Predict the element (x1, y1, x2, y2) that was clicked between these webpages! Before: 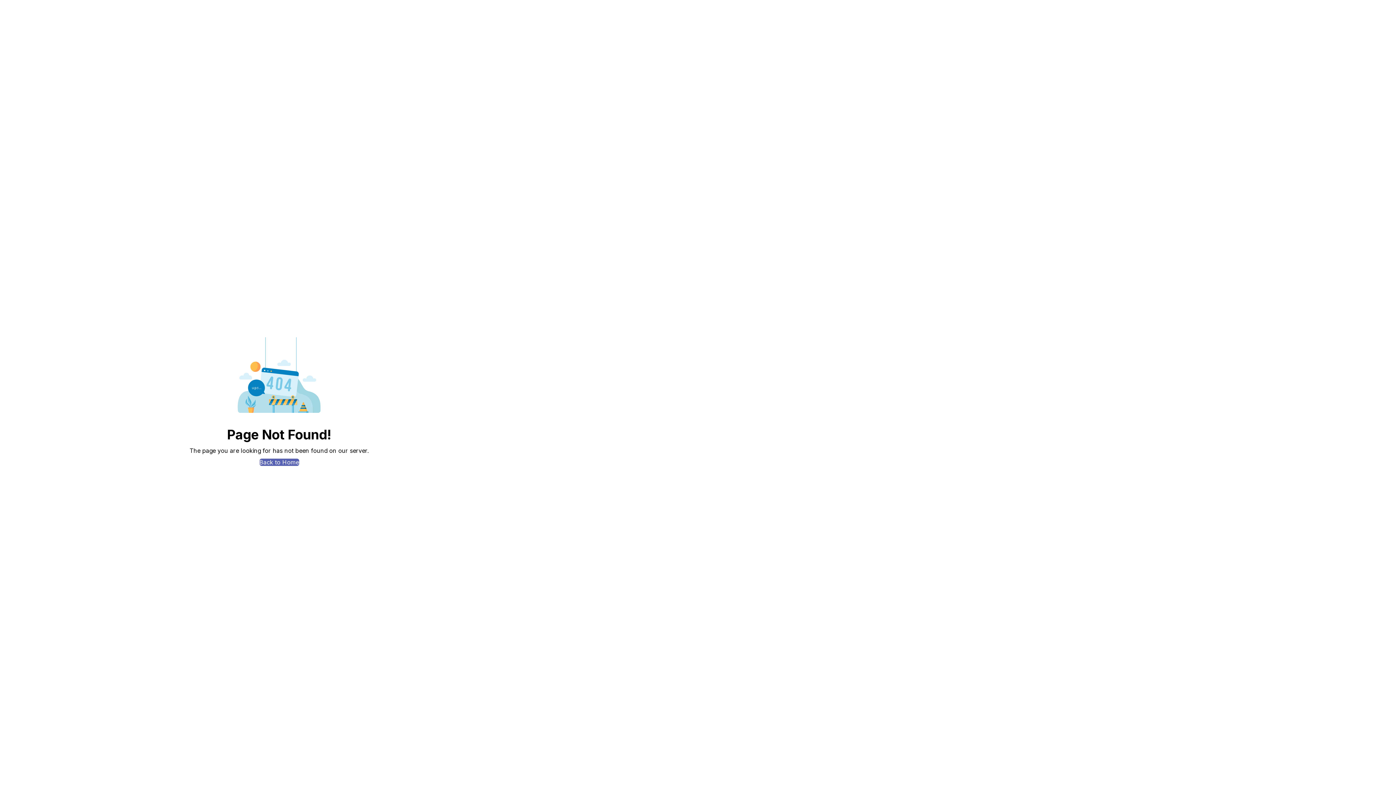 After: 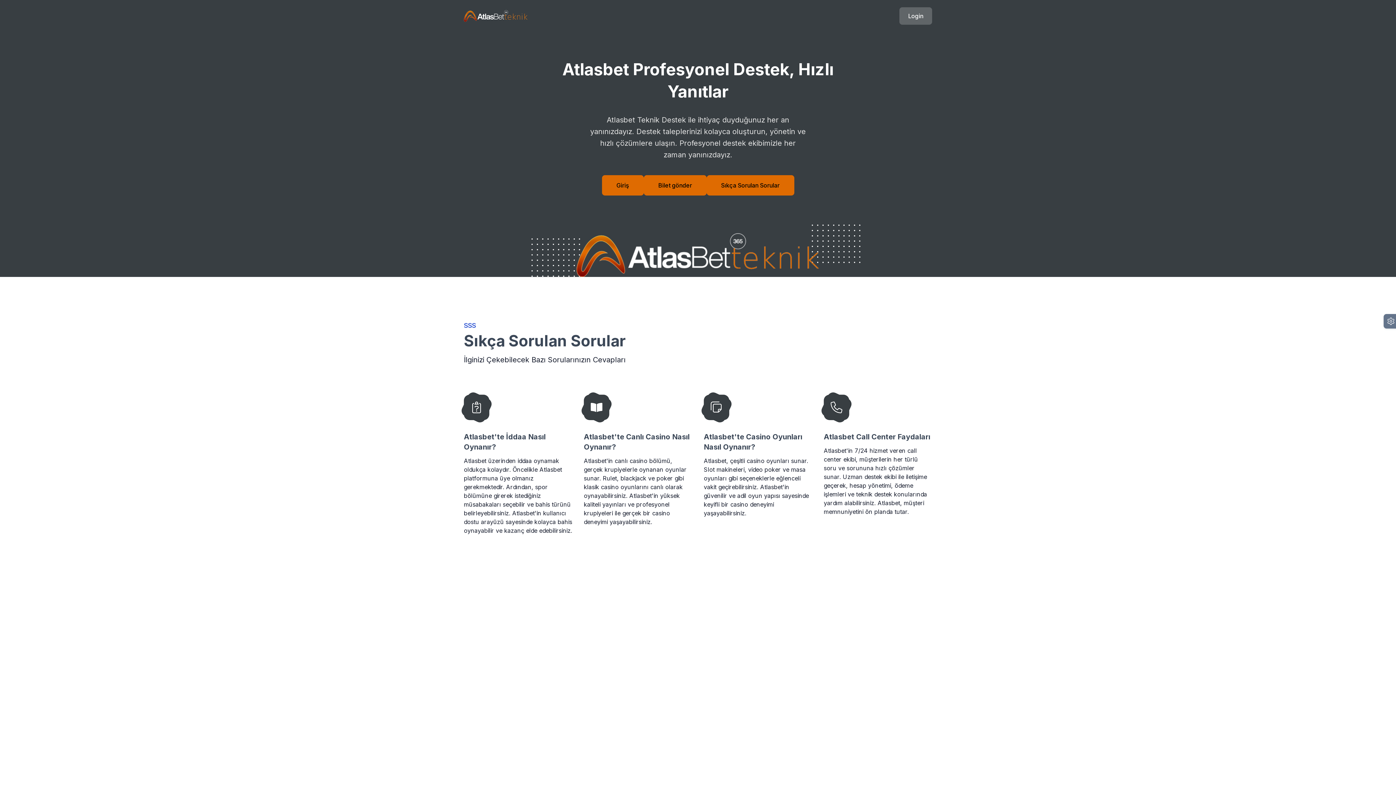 Action: label: Back to Home bbox: (259, 458, 299, 466)